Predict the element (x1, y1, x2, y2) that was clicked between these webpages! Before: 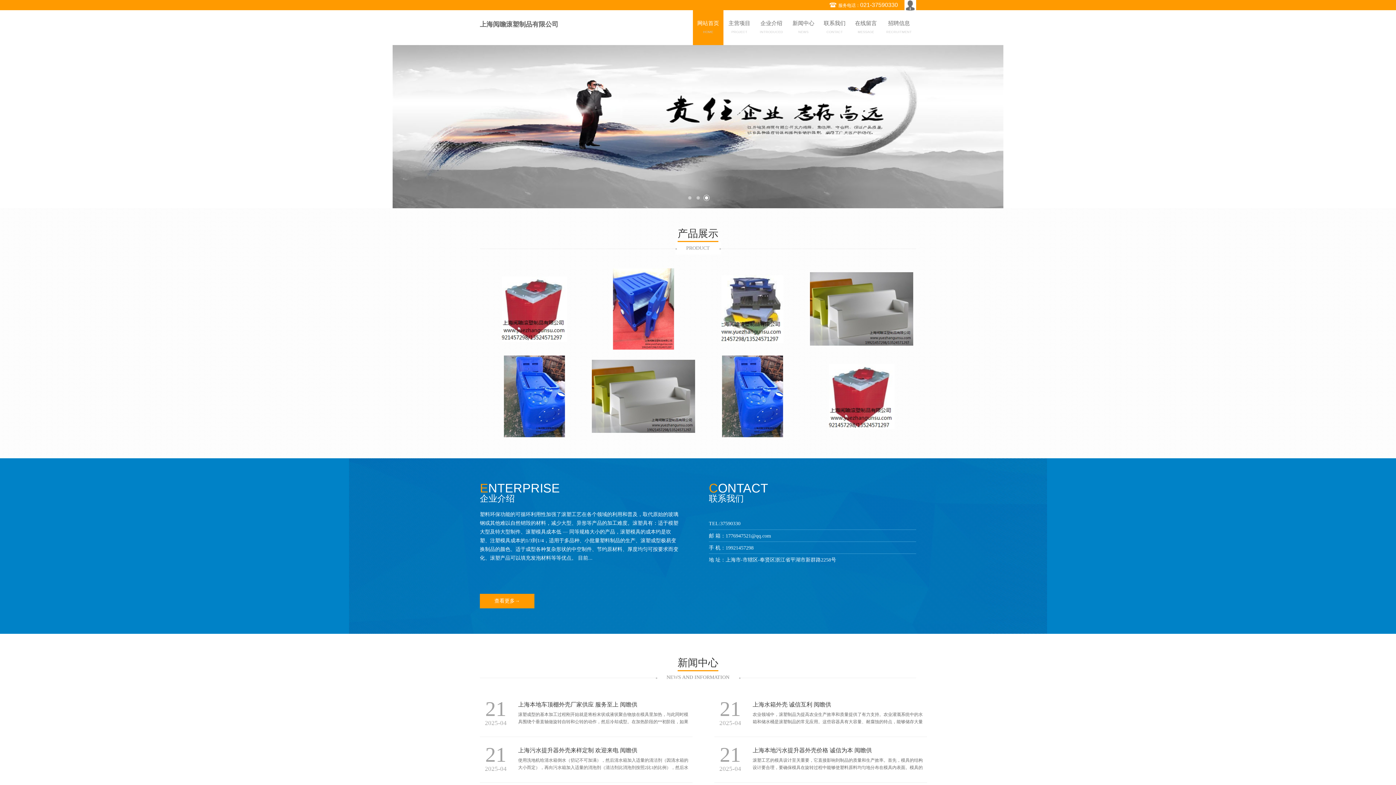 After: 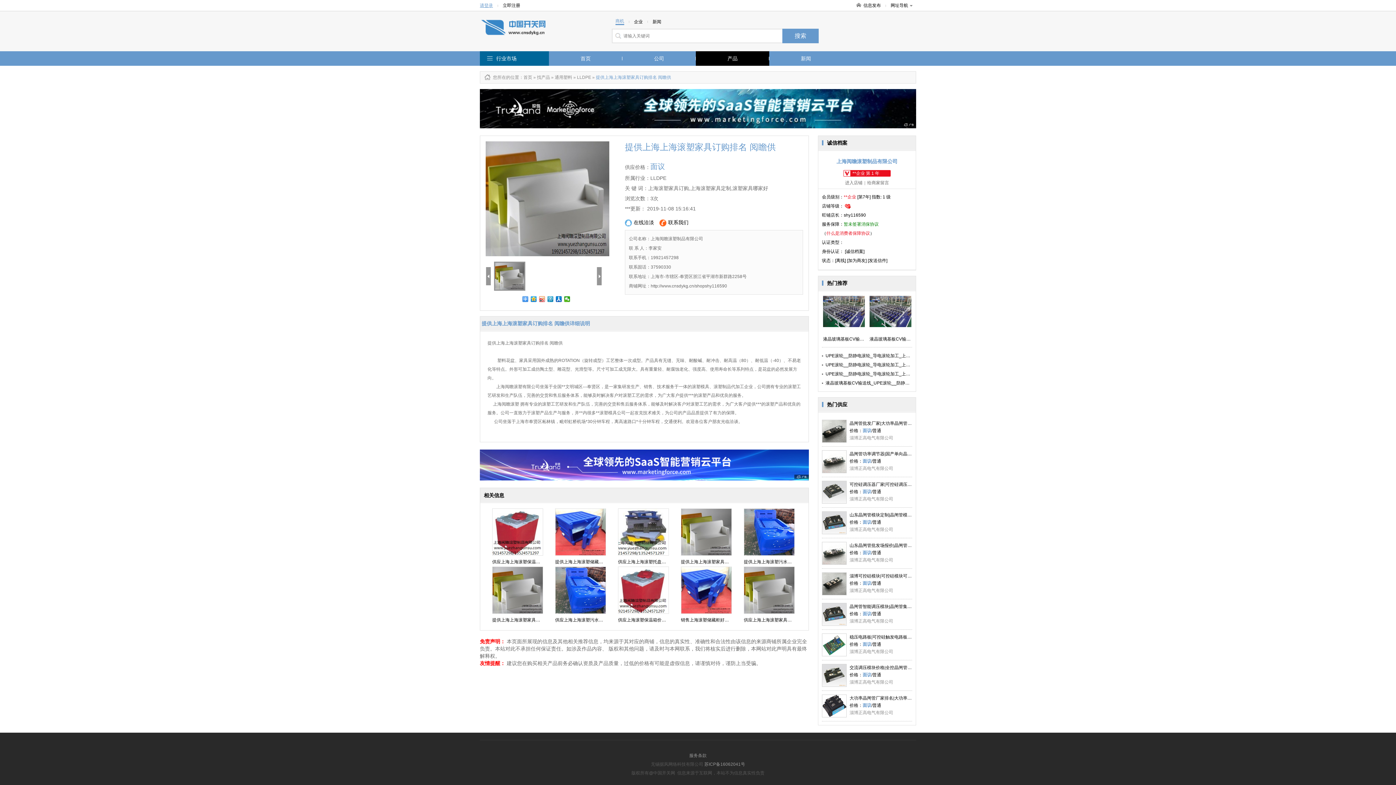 Action: bbox: (592, 355, 695, 437) label: 提供上海上海滚塑家具订购排名 阅瞻供